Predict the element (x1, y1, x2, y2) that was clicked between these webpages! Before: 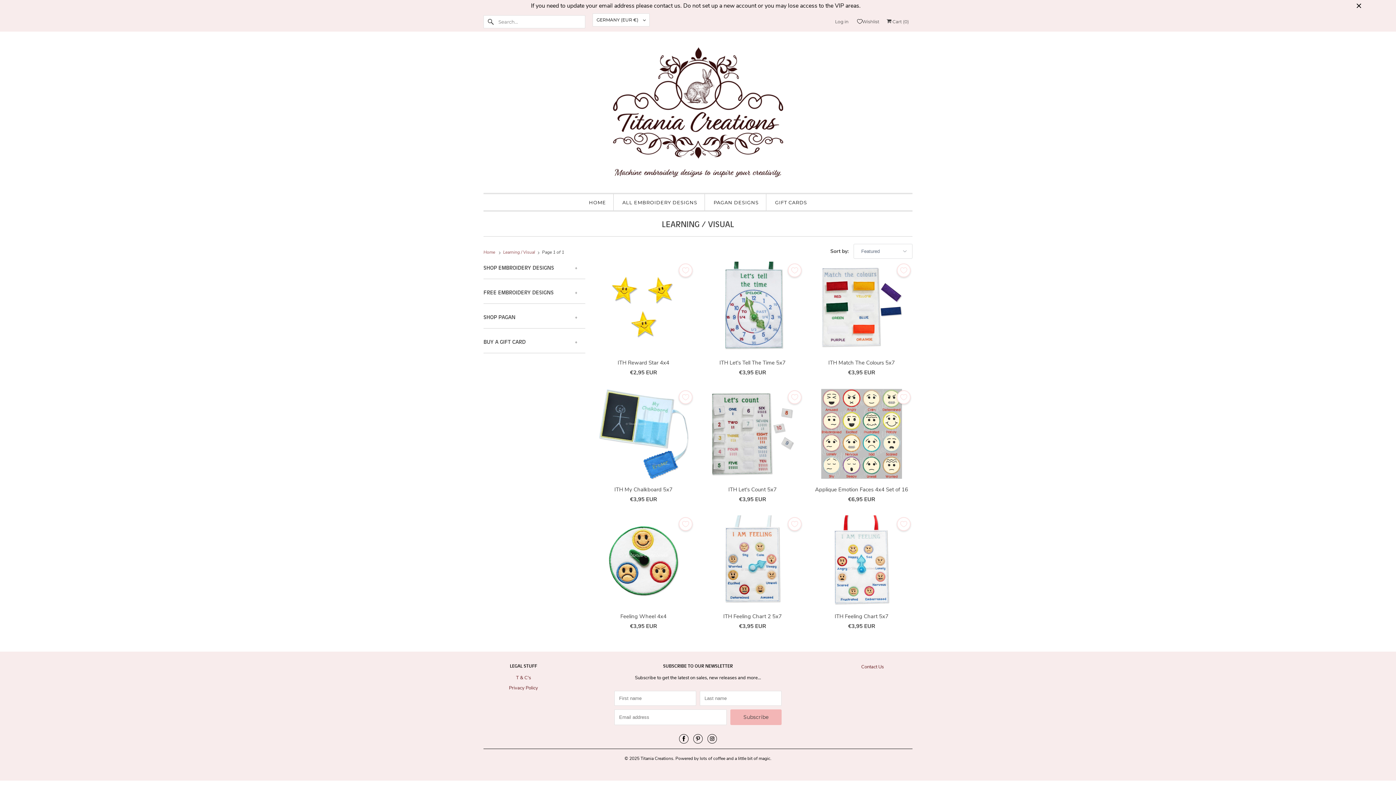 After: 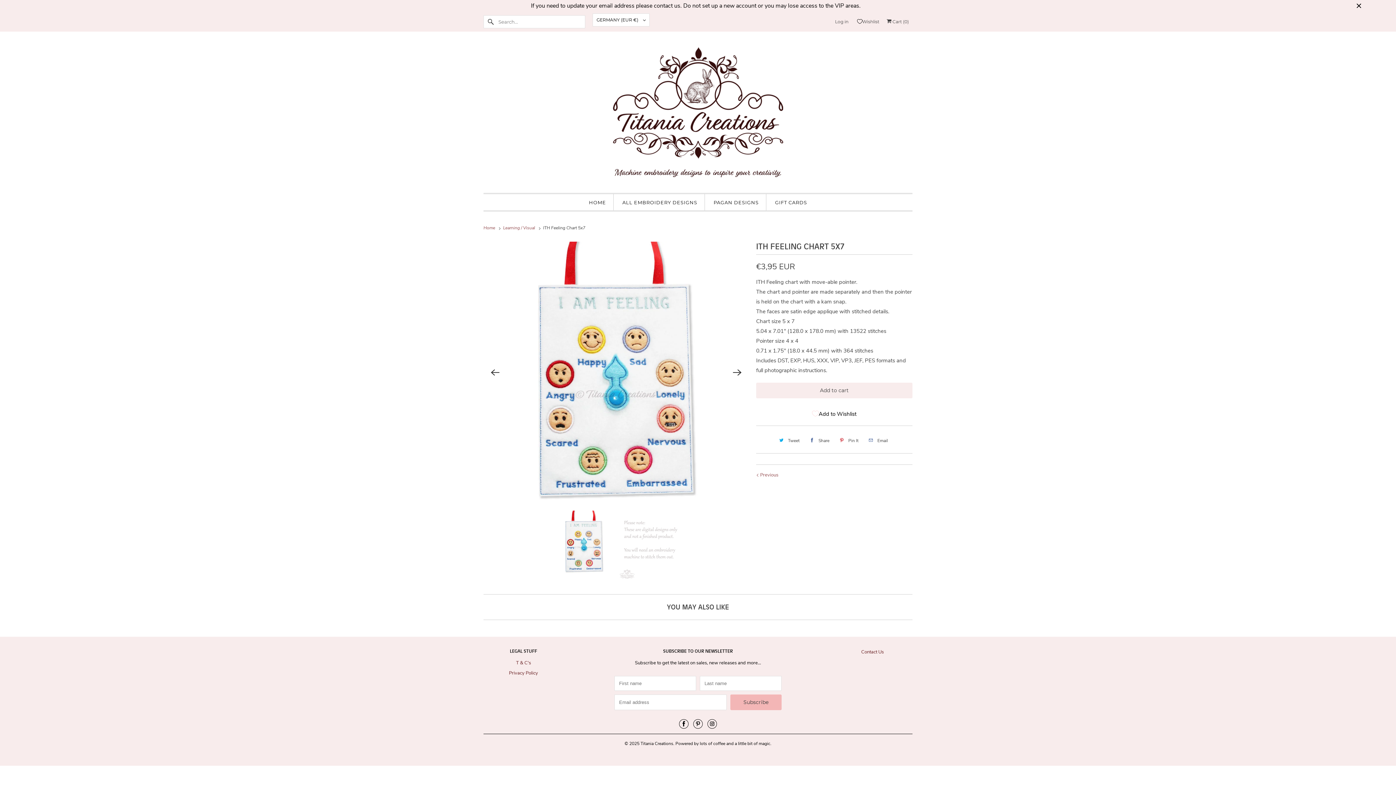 Action: bbox: (810, 515, 912, 634) label: ITH Feeling Chart 5x7
€3,95 EUR